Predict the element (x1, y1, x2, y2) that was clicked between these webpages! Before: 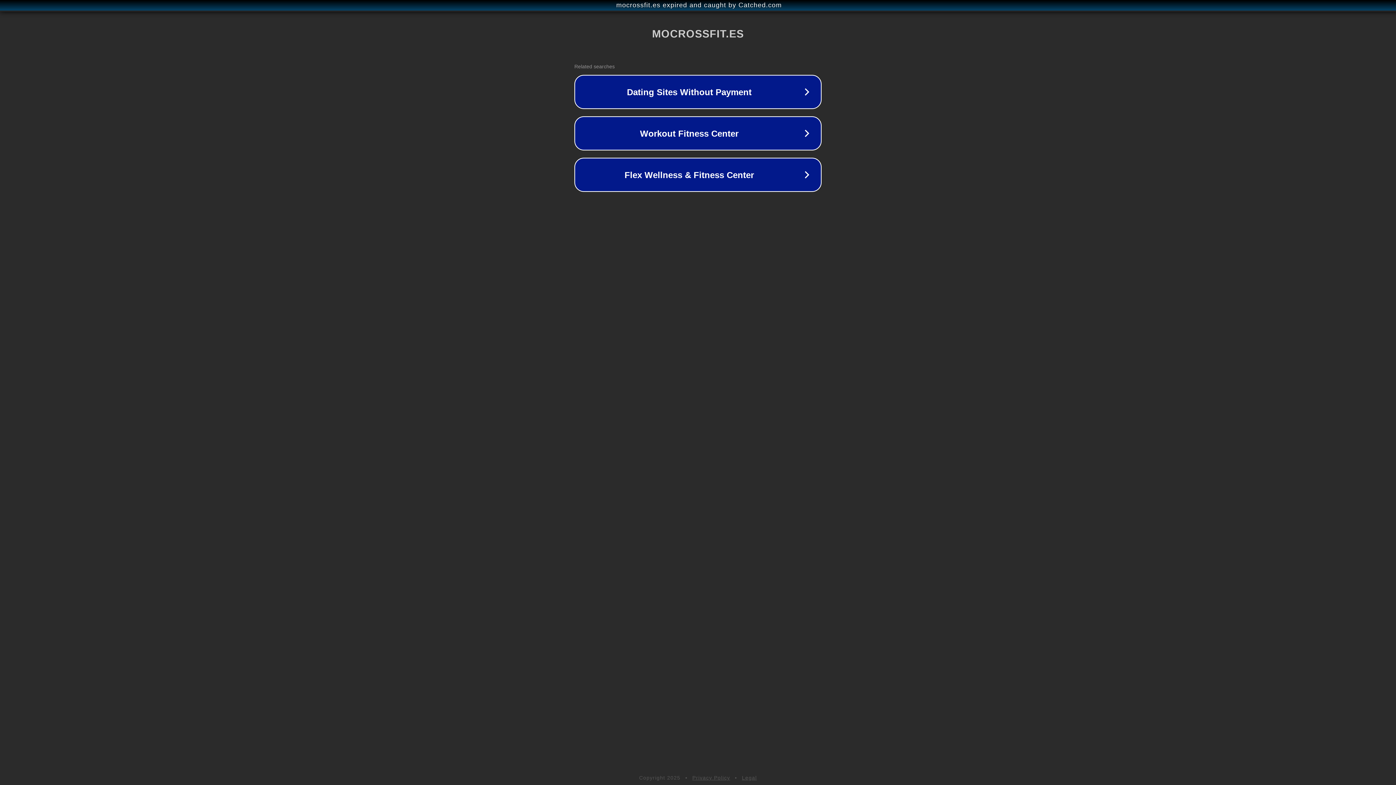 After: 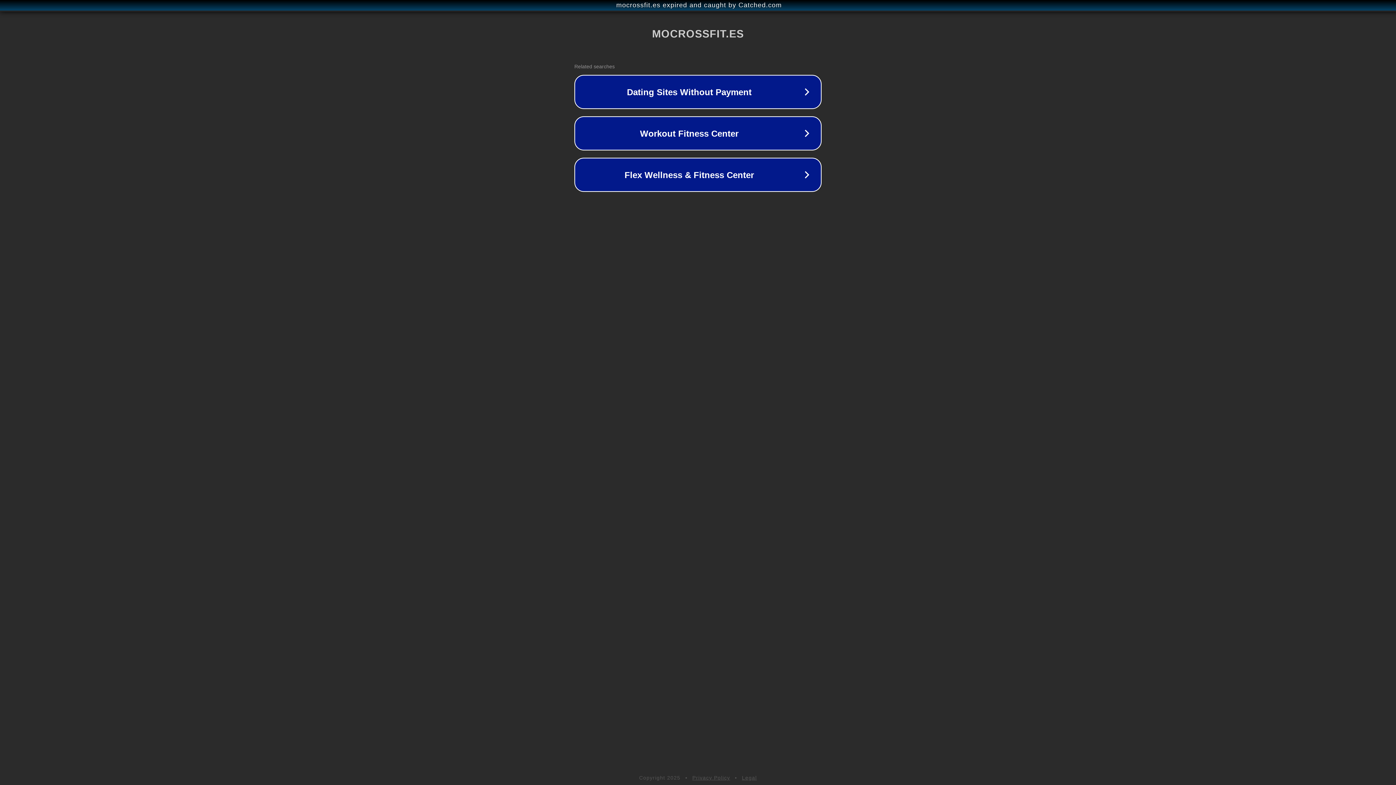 Action: bbox: (692, 775, 730, 781) label: Privacy Policy